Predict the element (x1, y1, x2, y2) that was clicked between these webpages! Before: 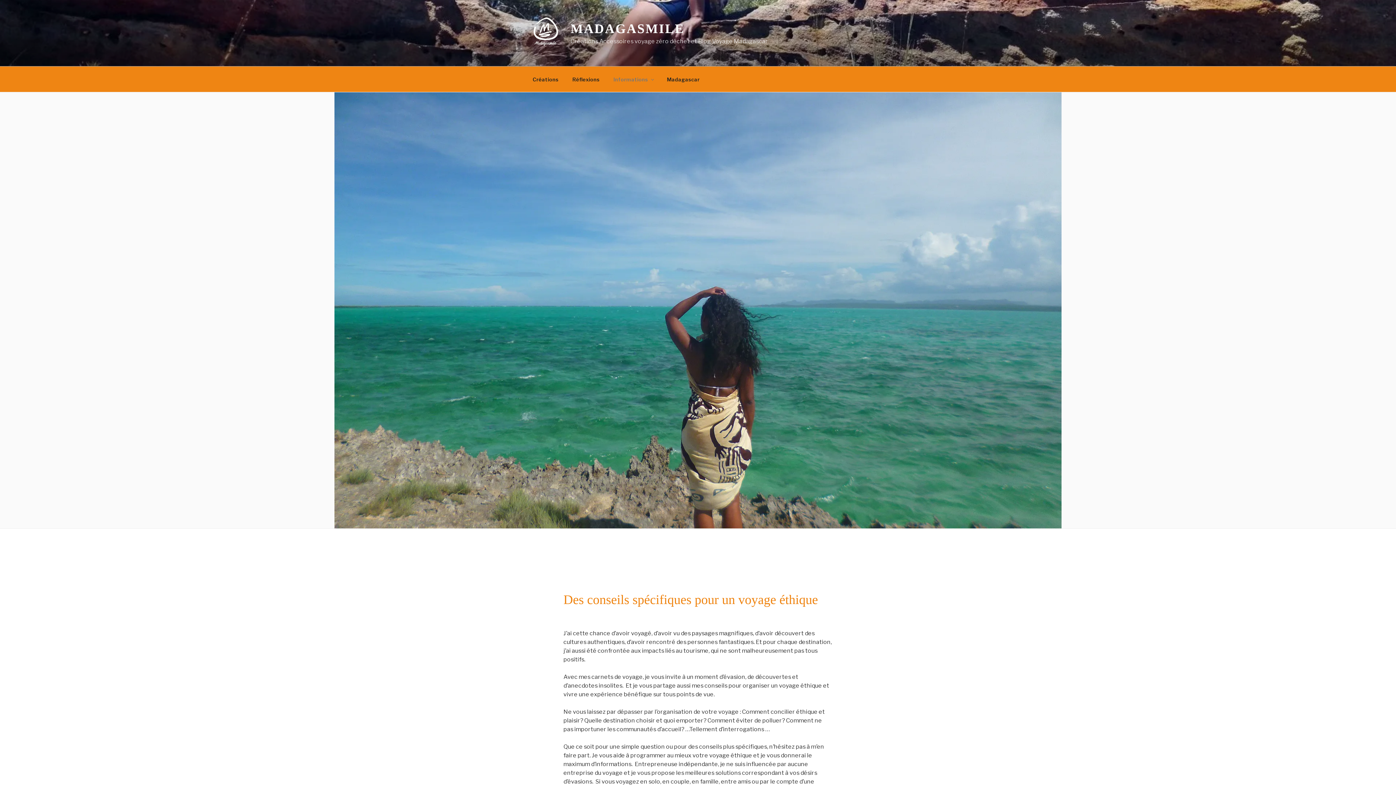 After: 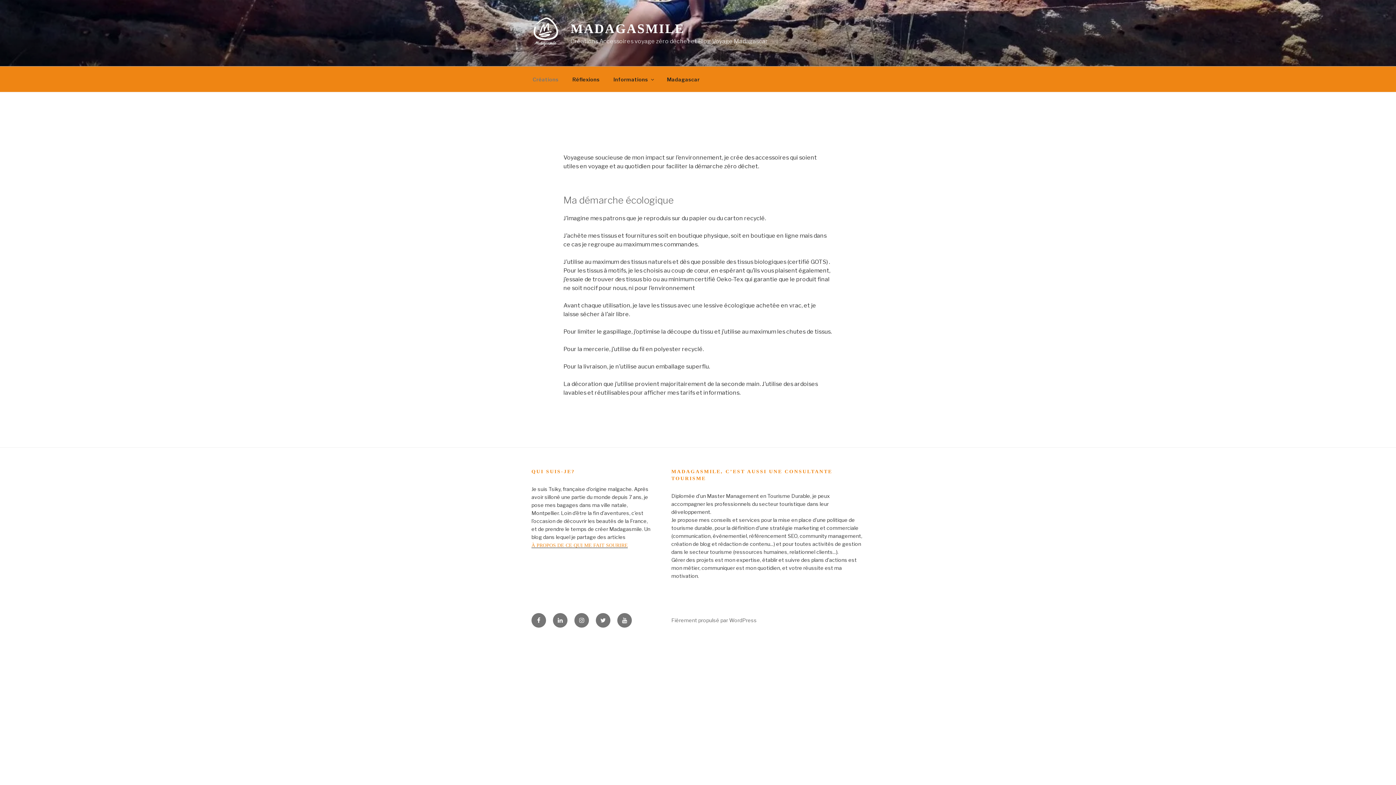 Action: bbox: (526, 70, 565, 88) label: Créations